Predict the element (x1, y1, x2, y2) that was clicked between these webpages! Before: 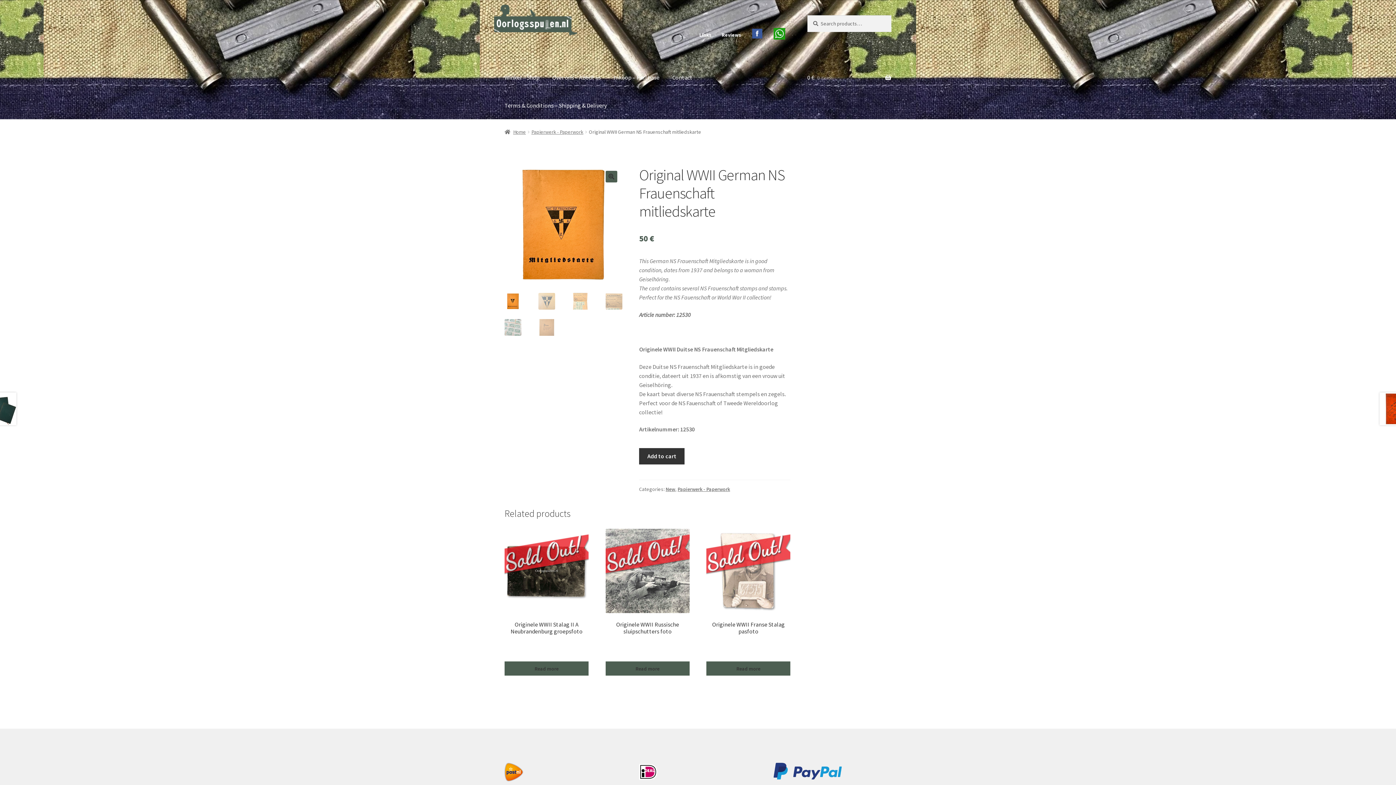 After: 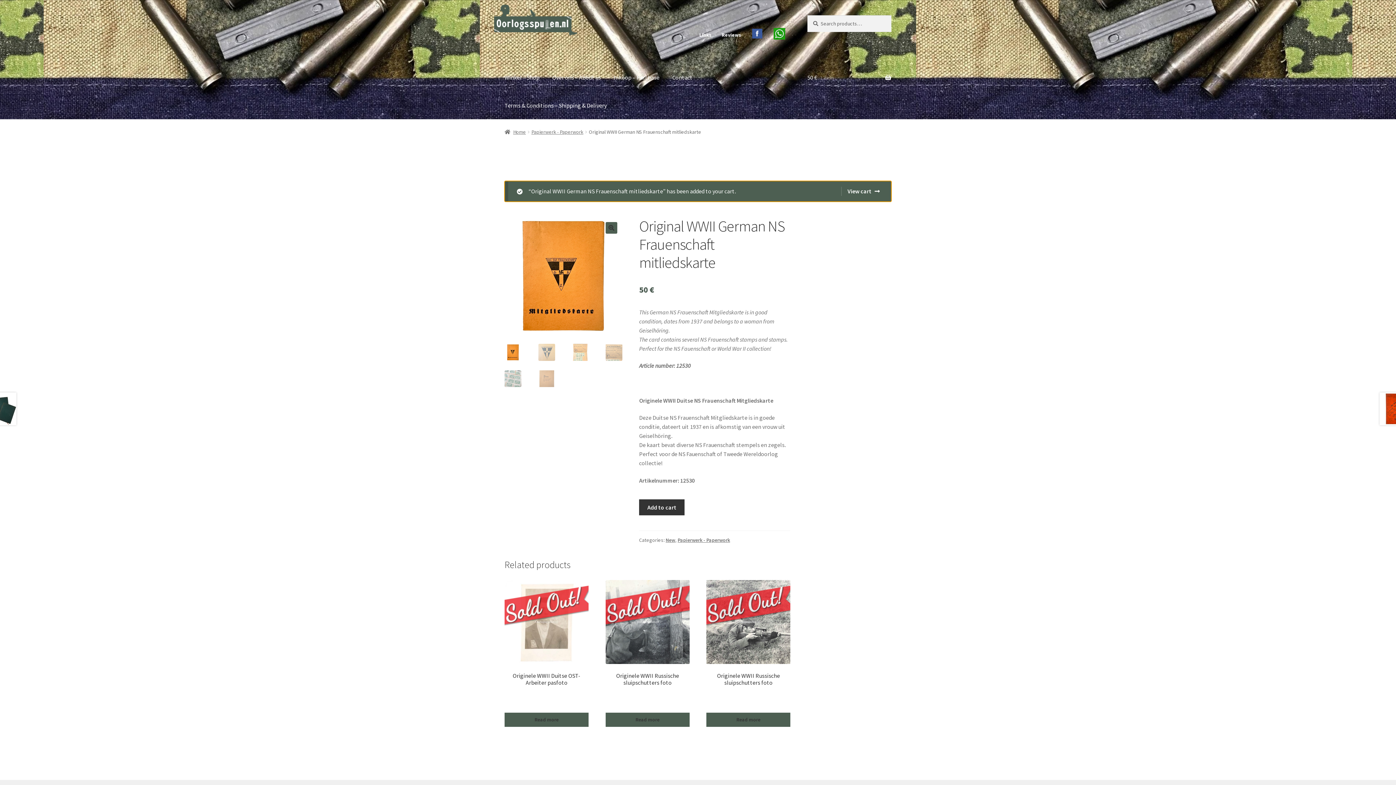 Action: bbox: (639, 448, 684, 464) label: Add to cart